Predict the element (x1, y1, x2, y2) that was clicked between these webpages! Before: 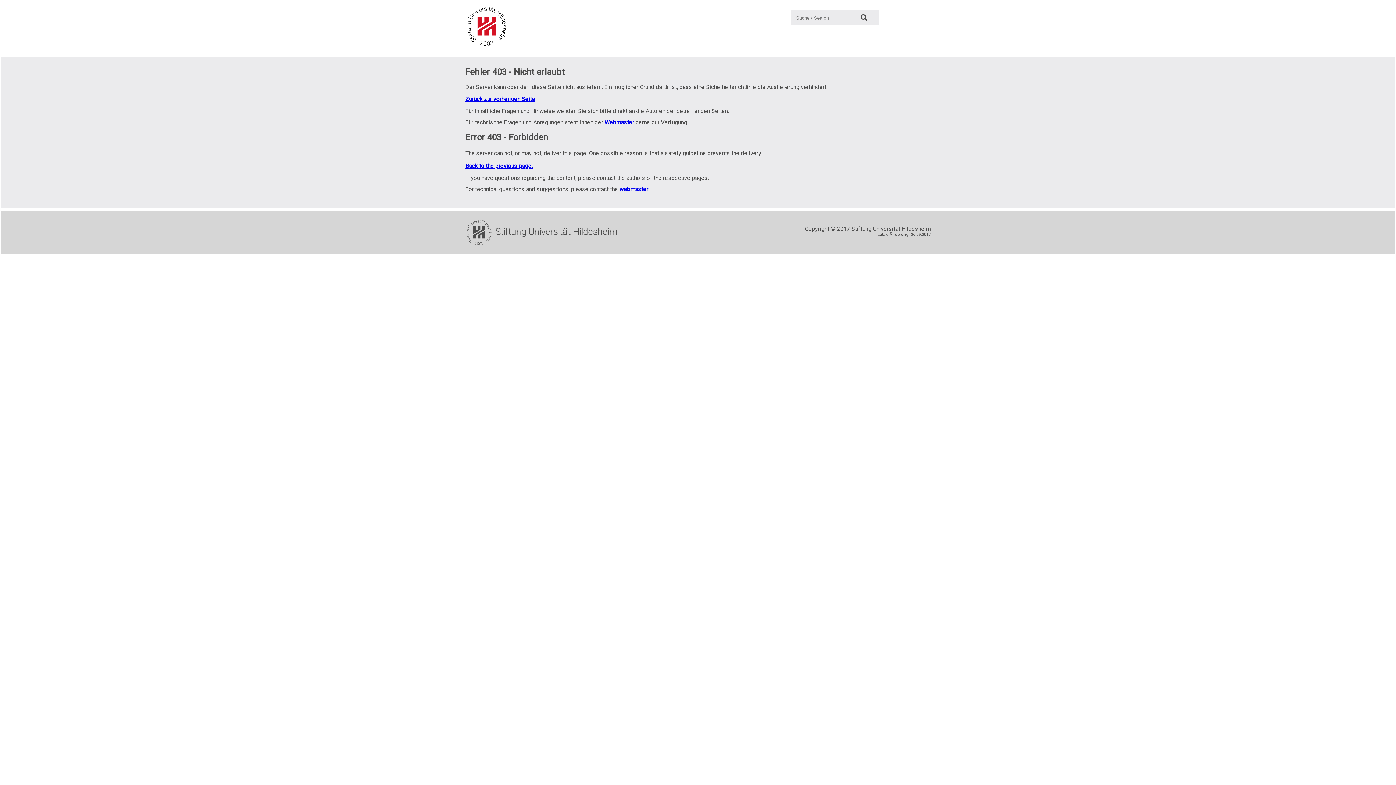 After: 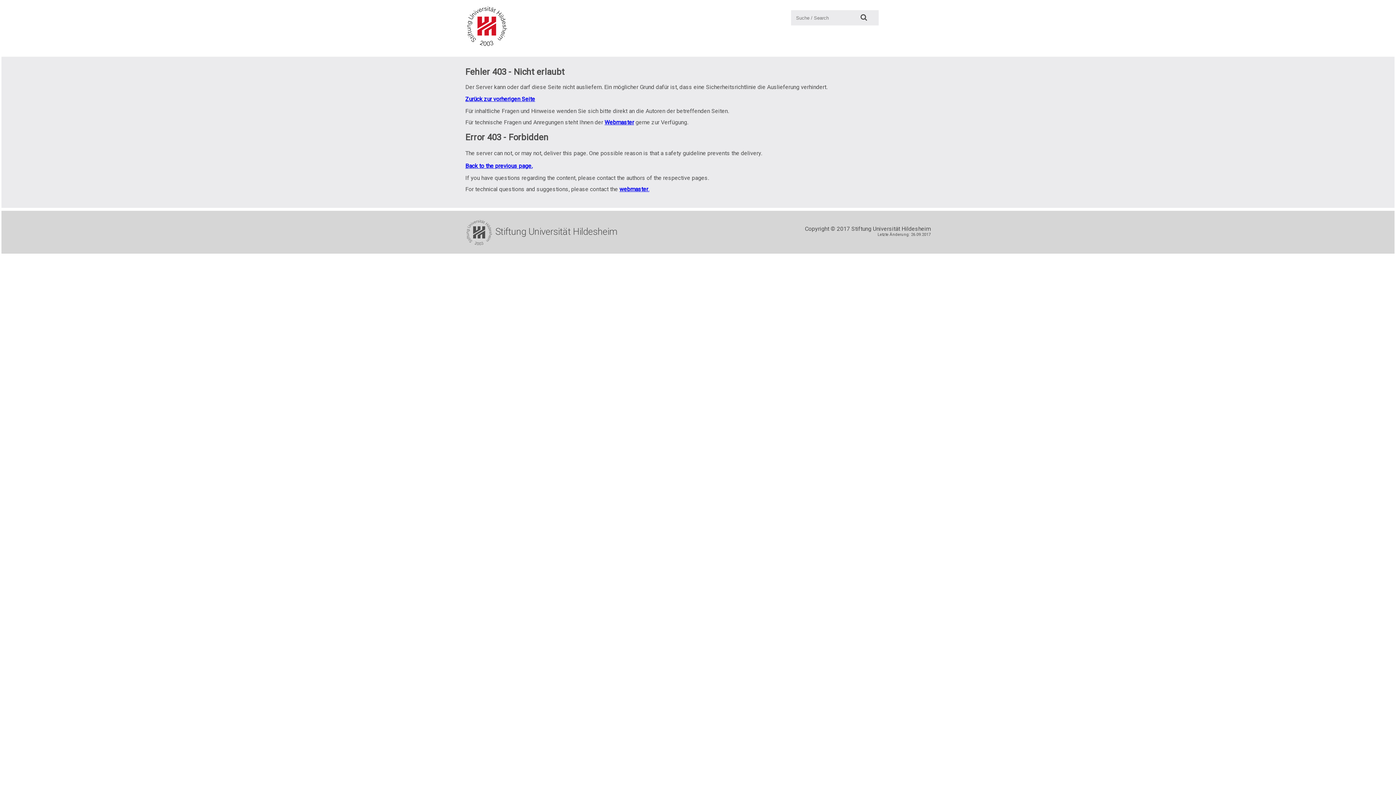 Action: bbox: (465, 22, 509, 29)